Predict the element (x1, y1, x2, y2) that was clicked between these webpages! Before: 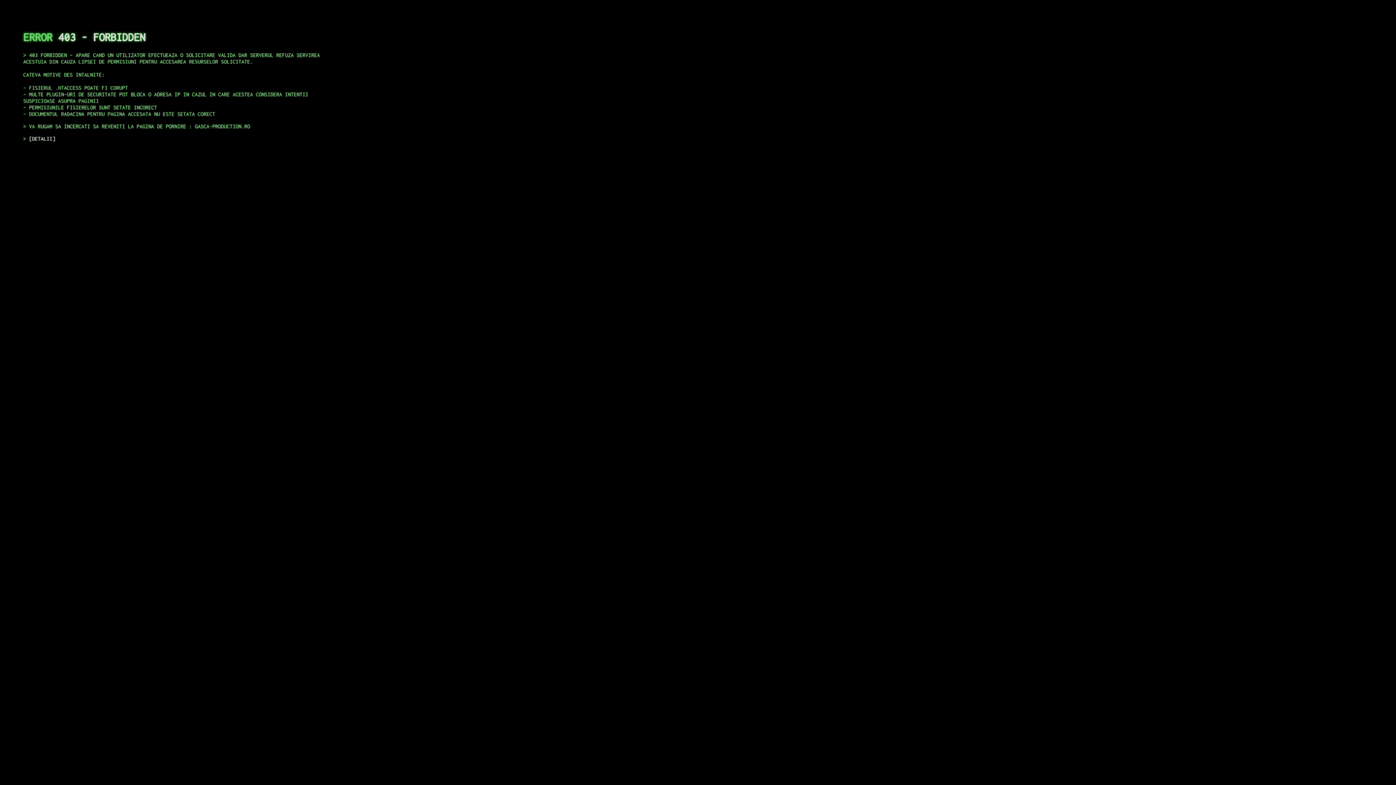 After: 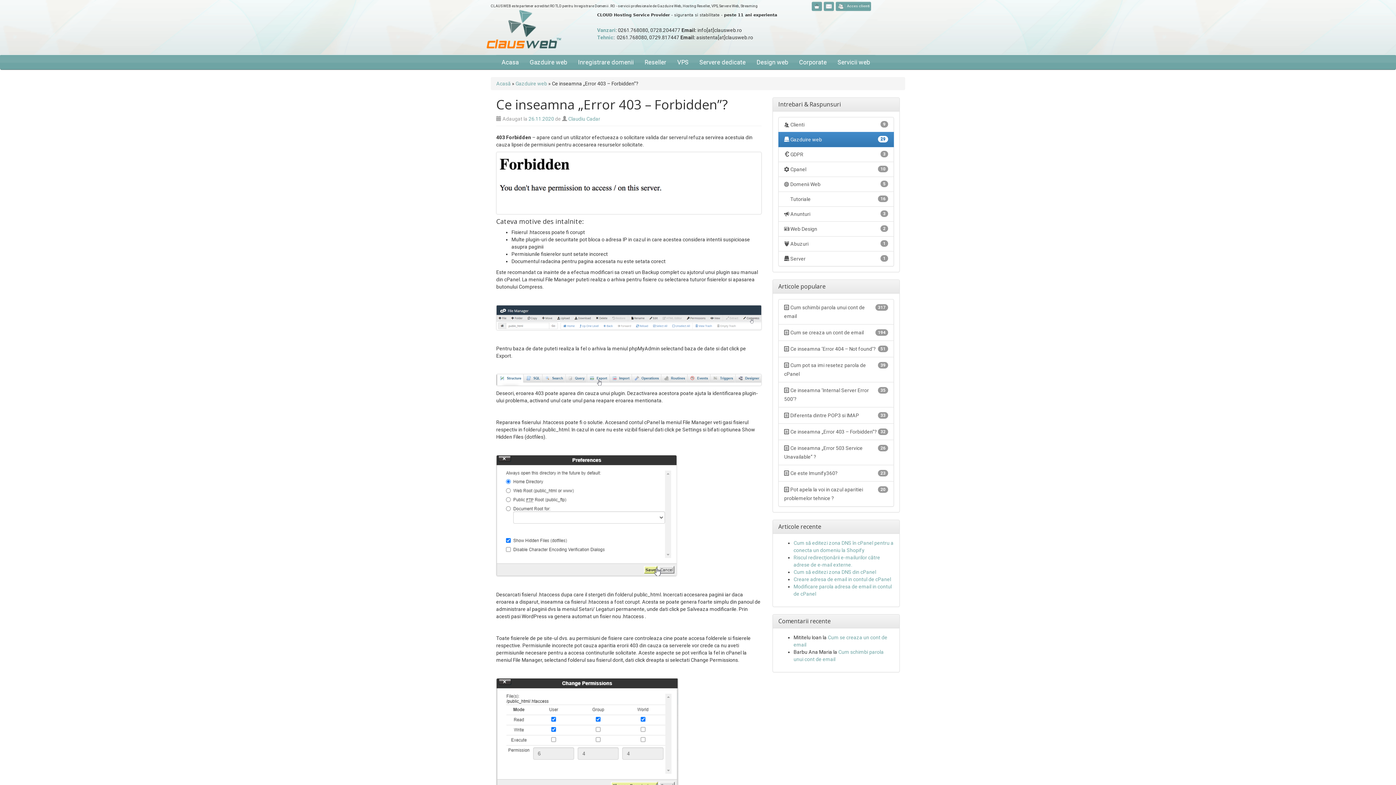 Action: label: DETALII bbox: (29, 135, 55, 141)